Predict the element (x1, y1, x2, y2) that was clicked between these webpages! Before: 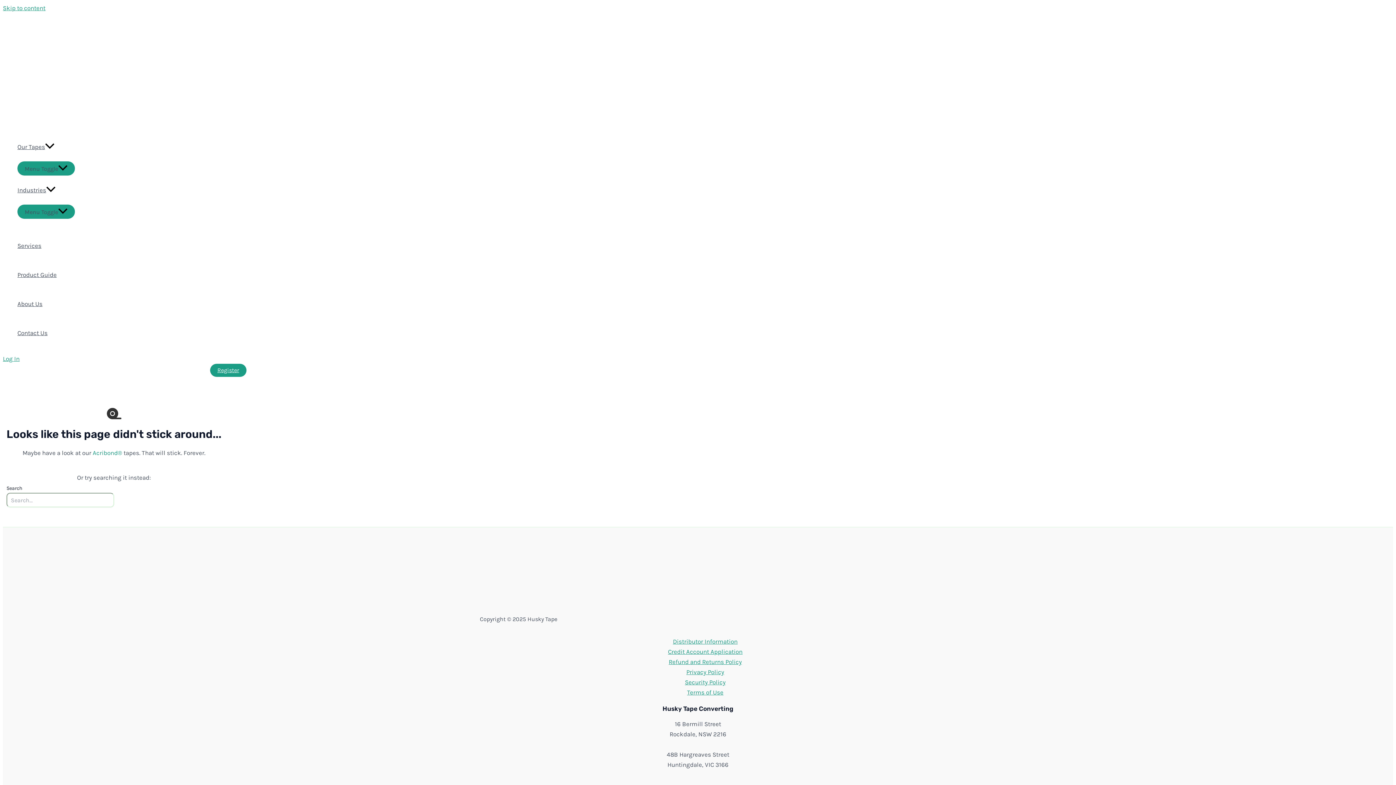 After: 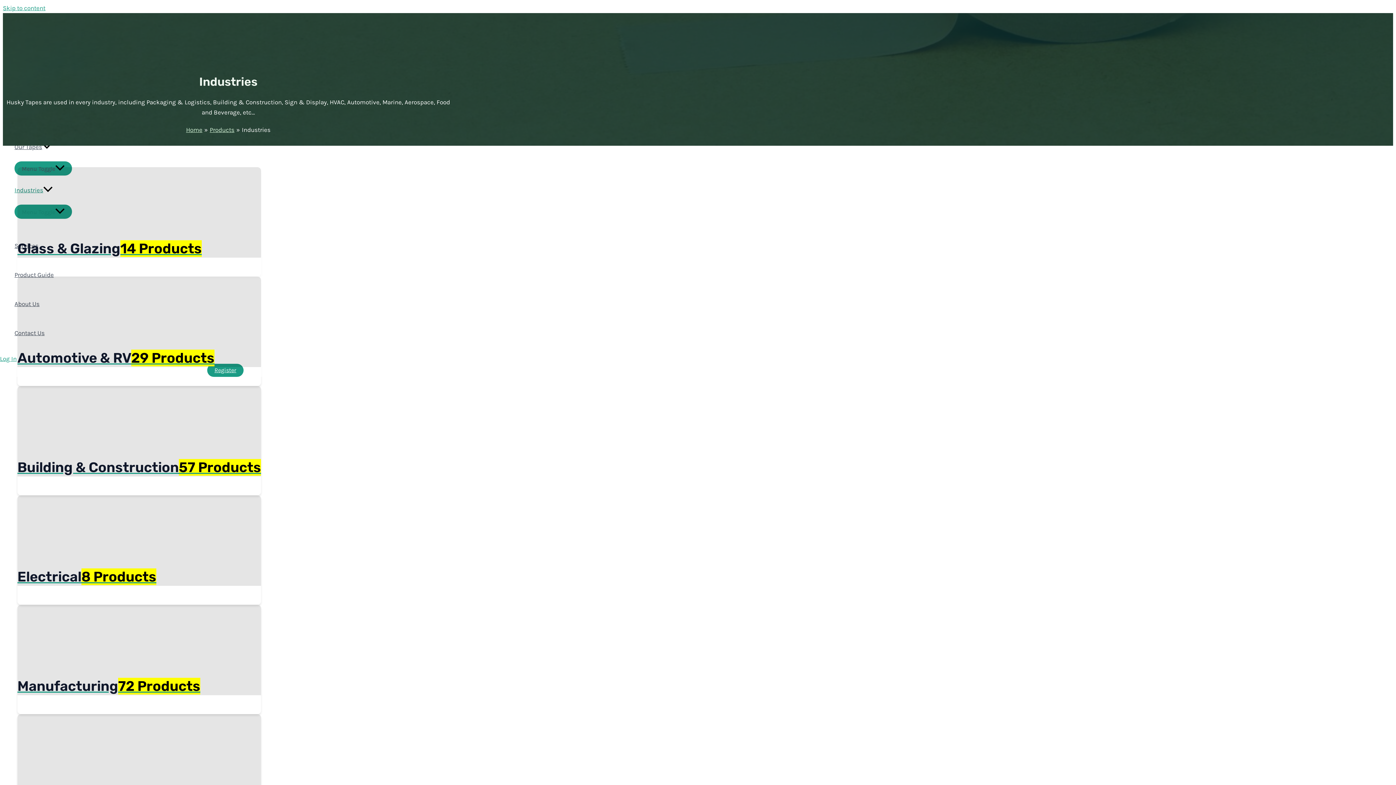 Action: label: Industries bbox: (17, 175, 74, 204)